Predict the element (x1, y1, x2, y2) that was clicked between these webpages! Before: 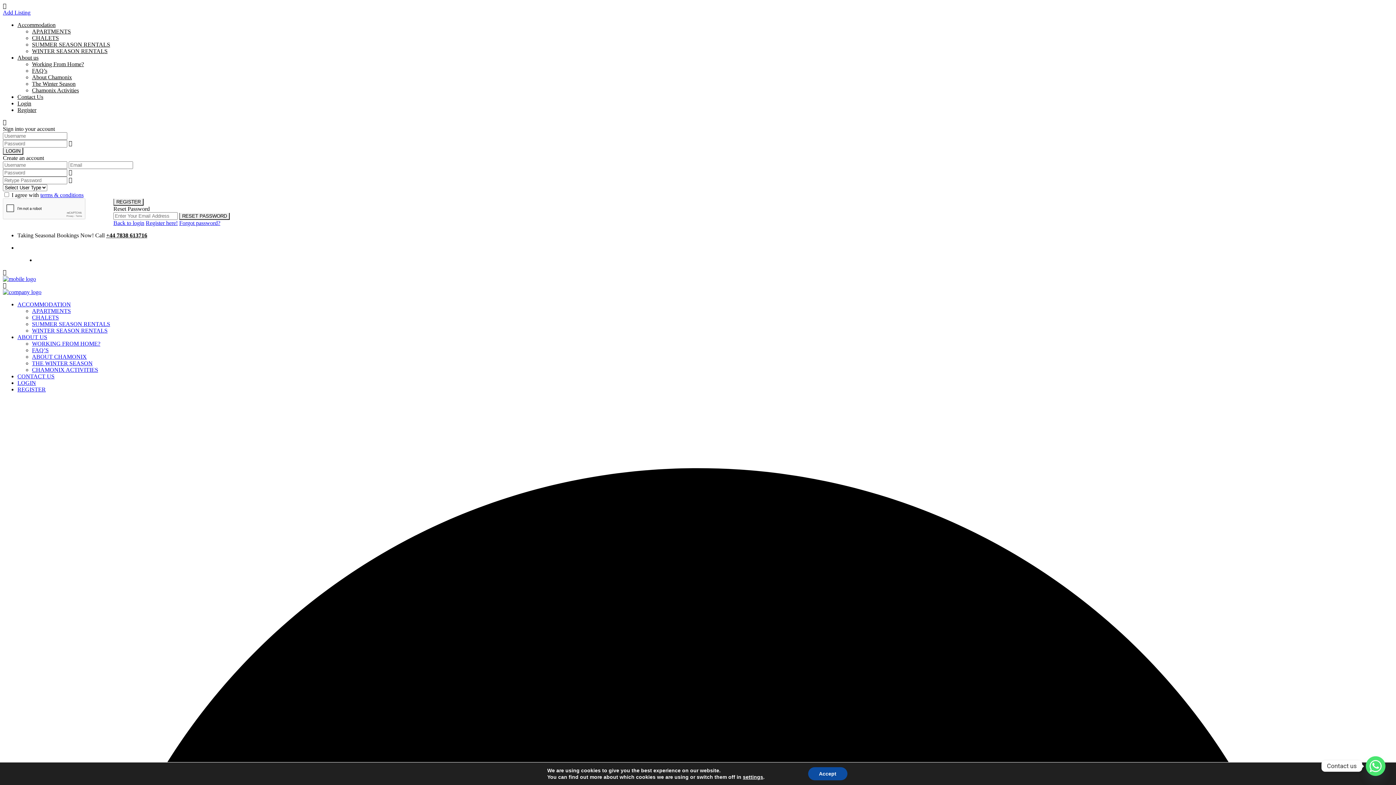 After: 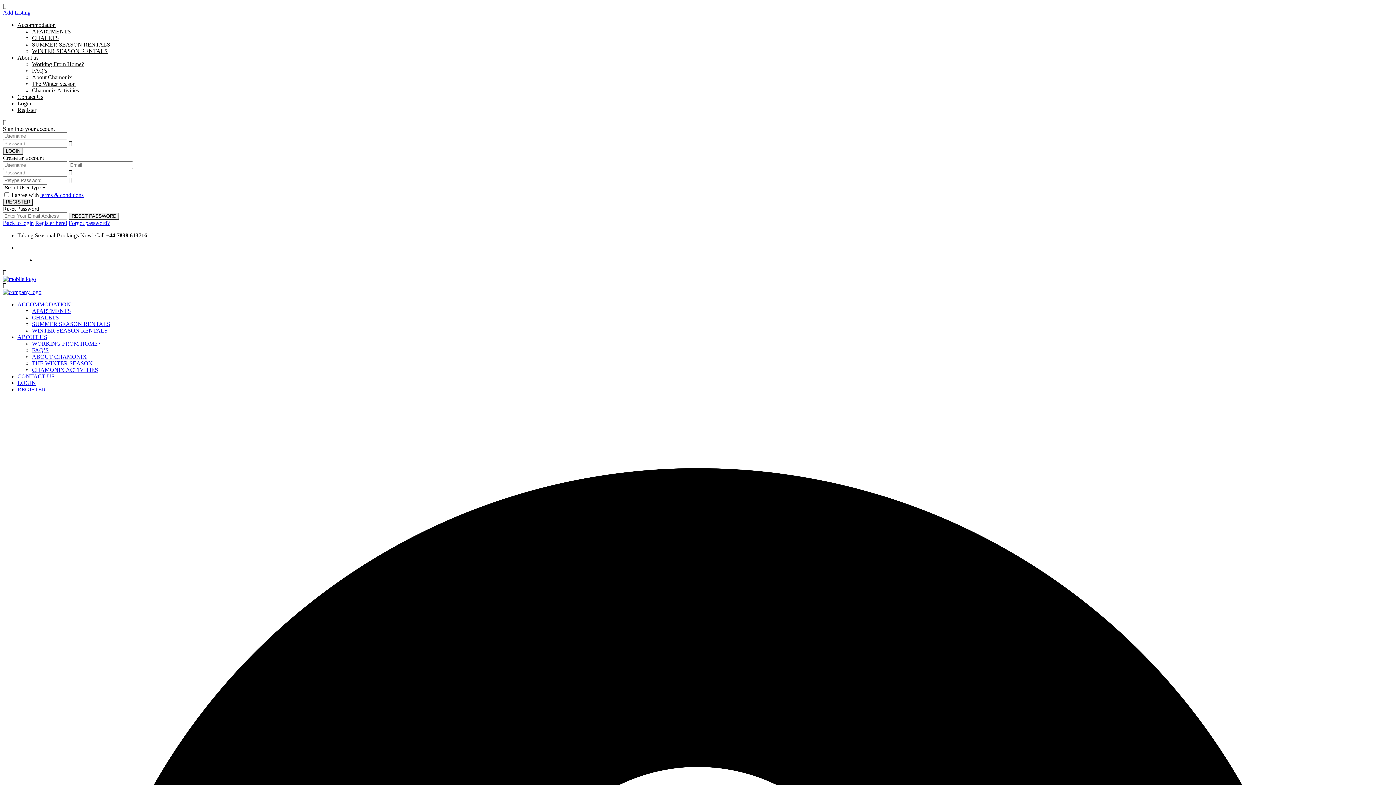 Action: bbox: (32, 353, 86, 360) label: ABOUT CHAMONIX